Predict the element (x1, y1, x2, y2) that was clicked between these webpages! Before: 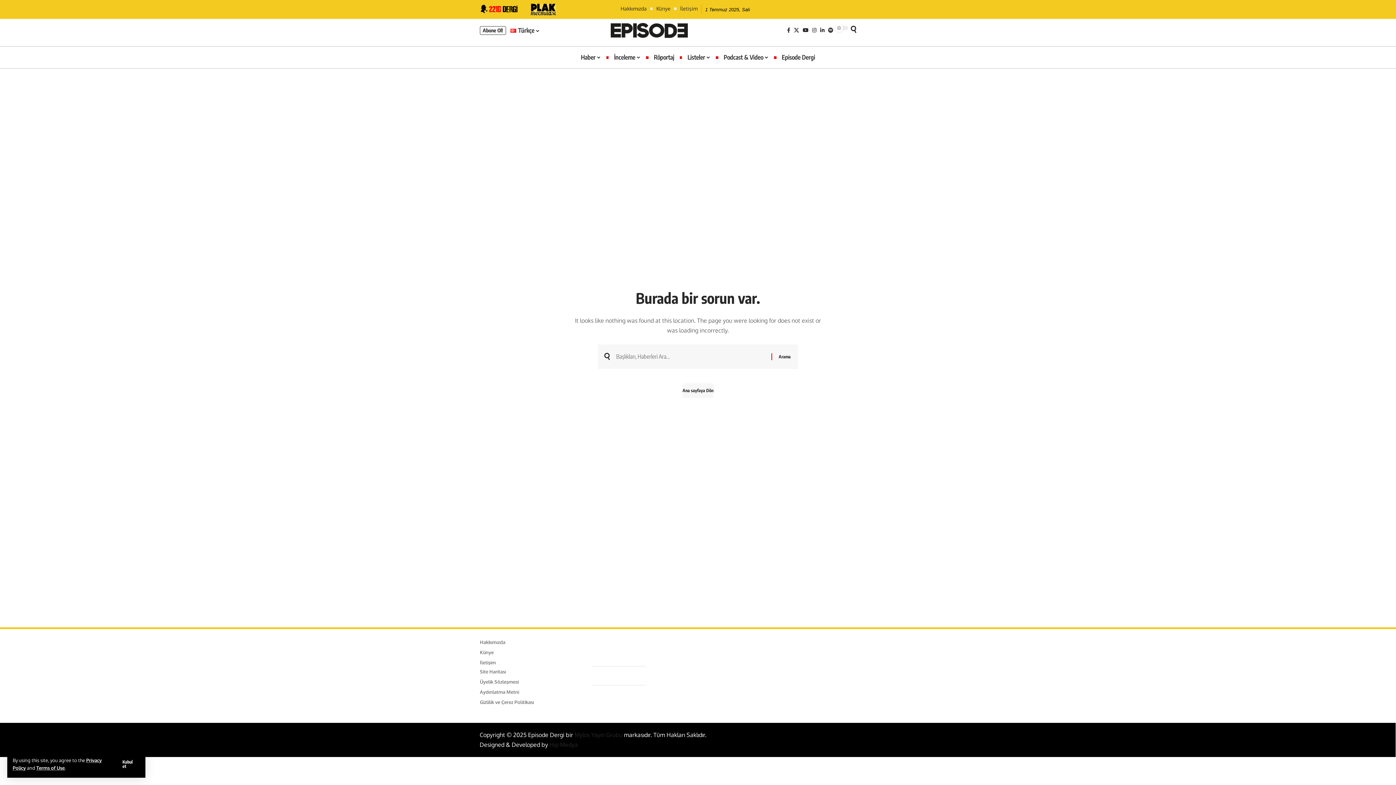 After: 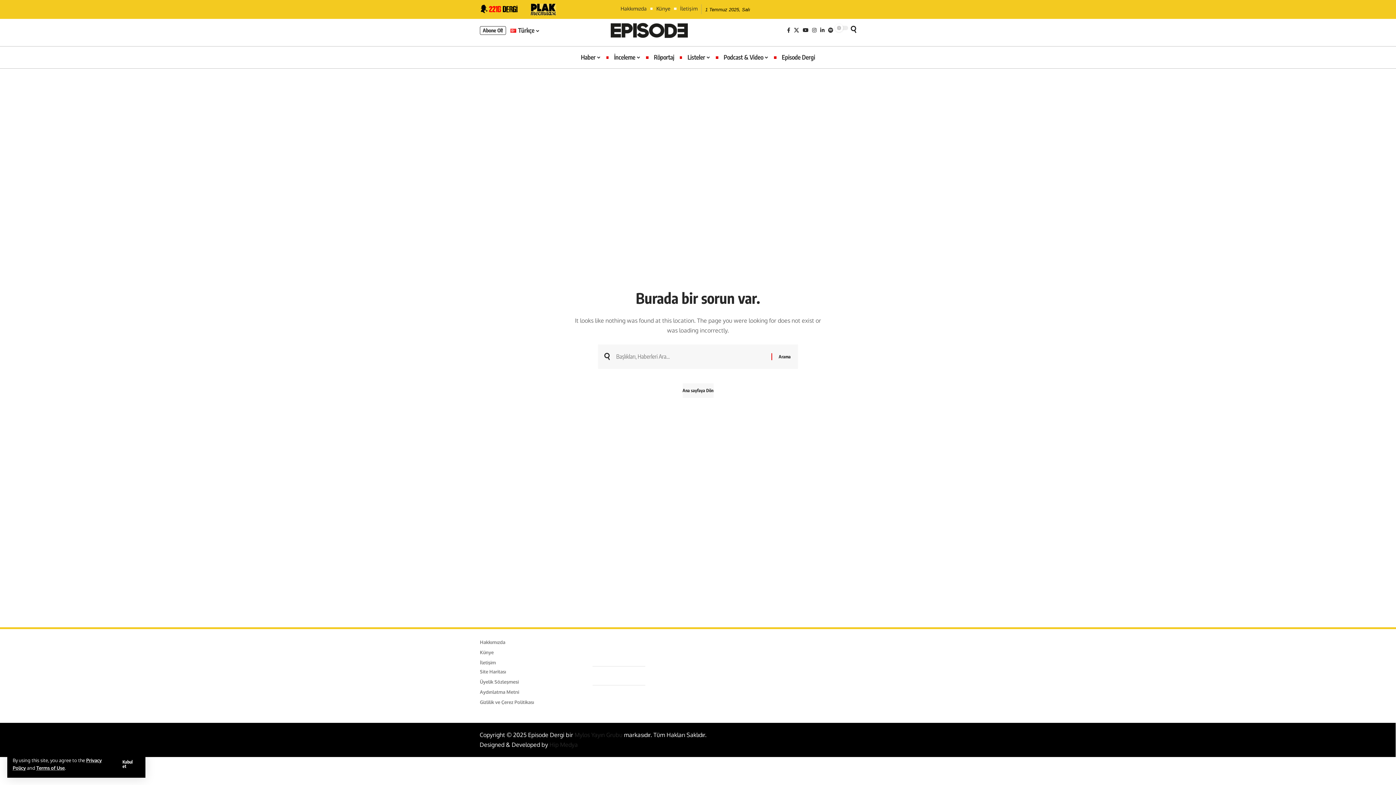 Action: label: YouTube bbox: (873, 691, 885, 704)